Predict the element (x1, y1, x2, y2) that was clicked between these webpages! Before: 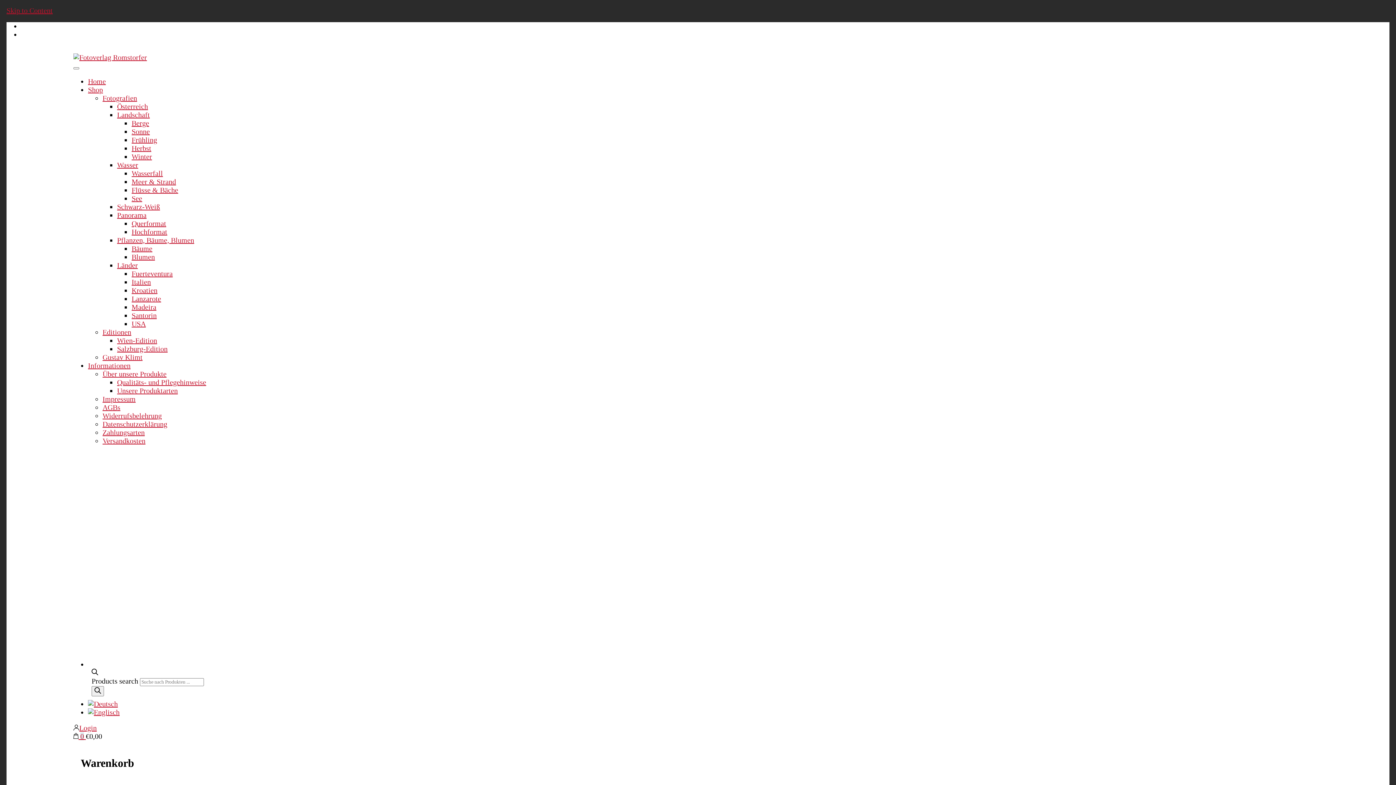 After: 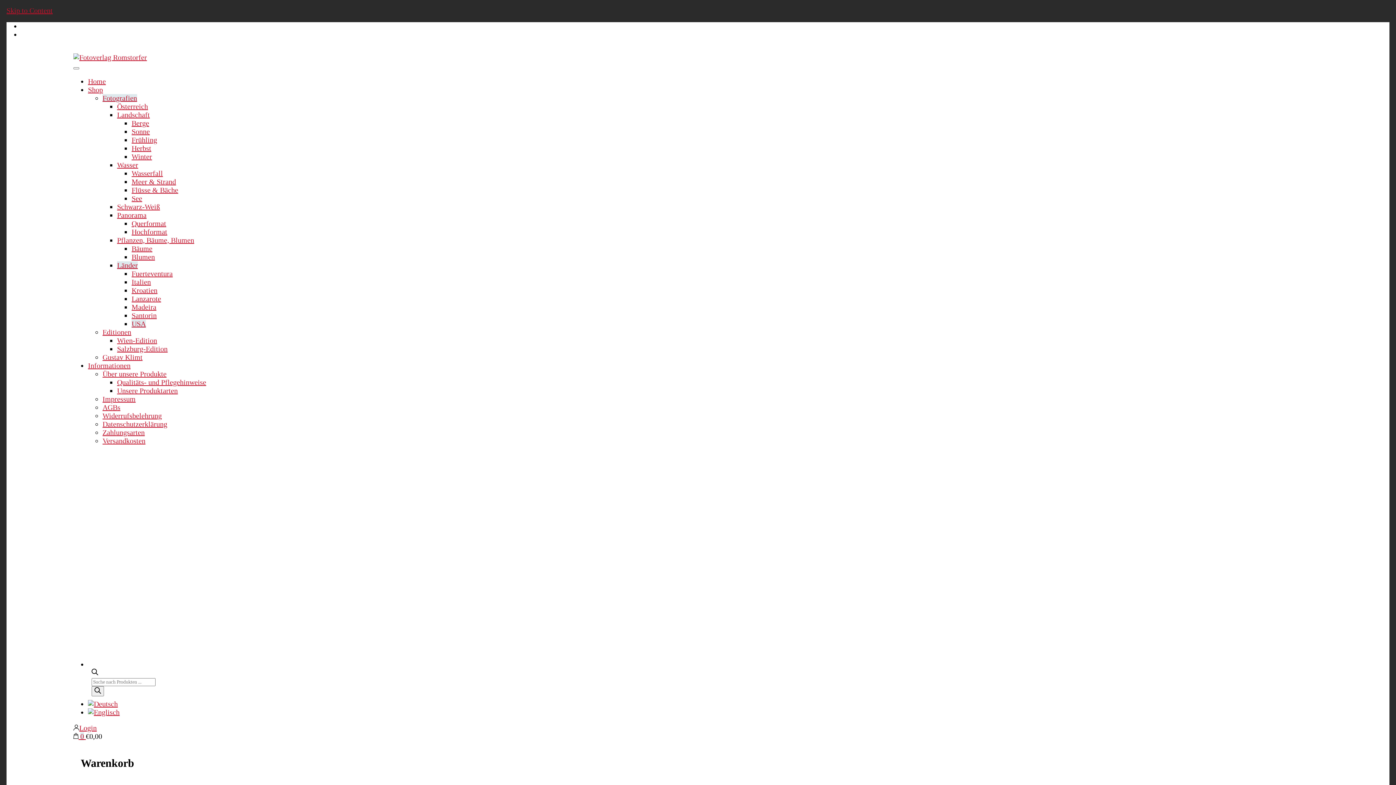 Action: label: USA bbox: (131, 320, 145, 328)